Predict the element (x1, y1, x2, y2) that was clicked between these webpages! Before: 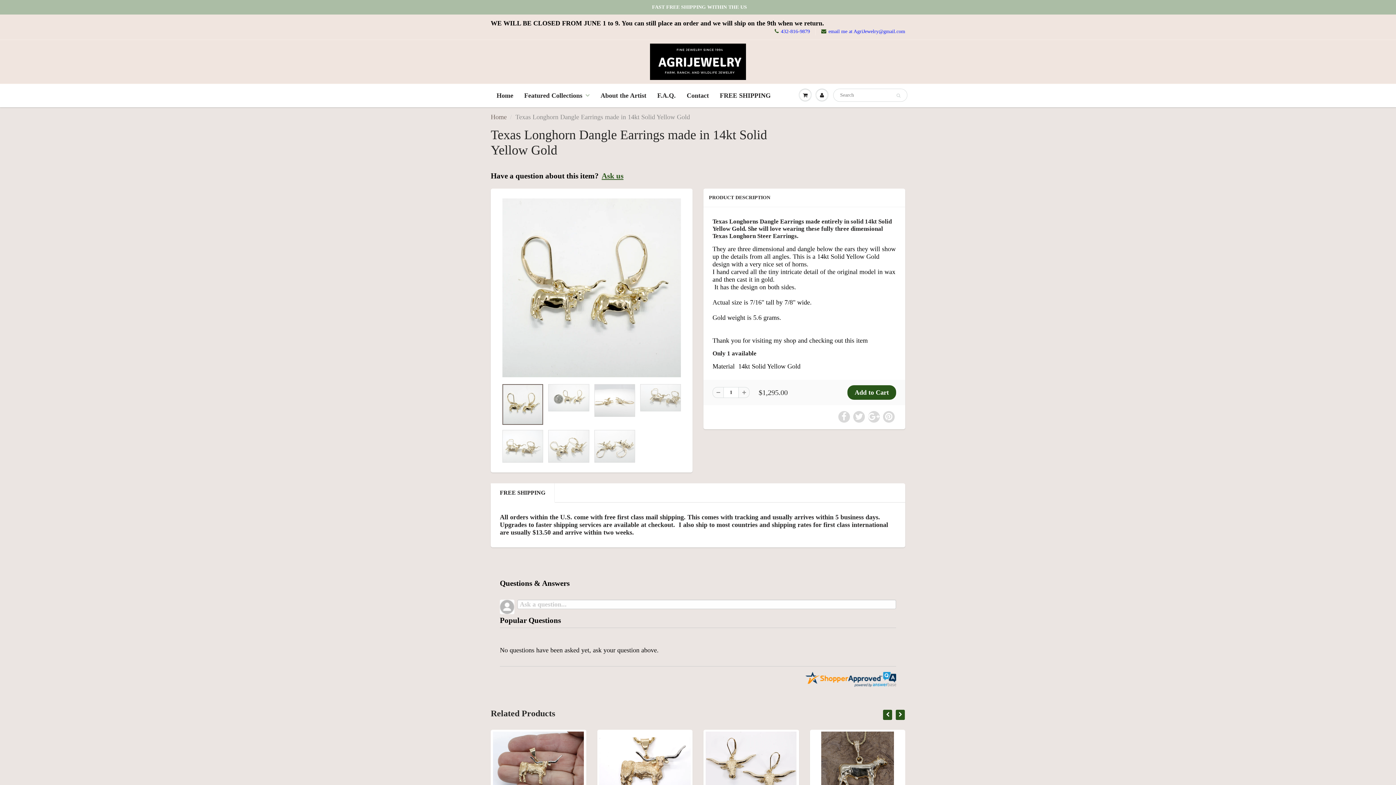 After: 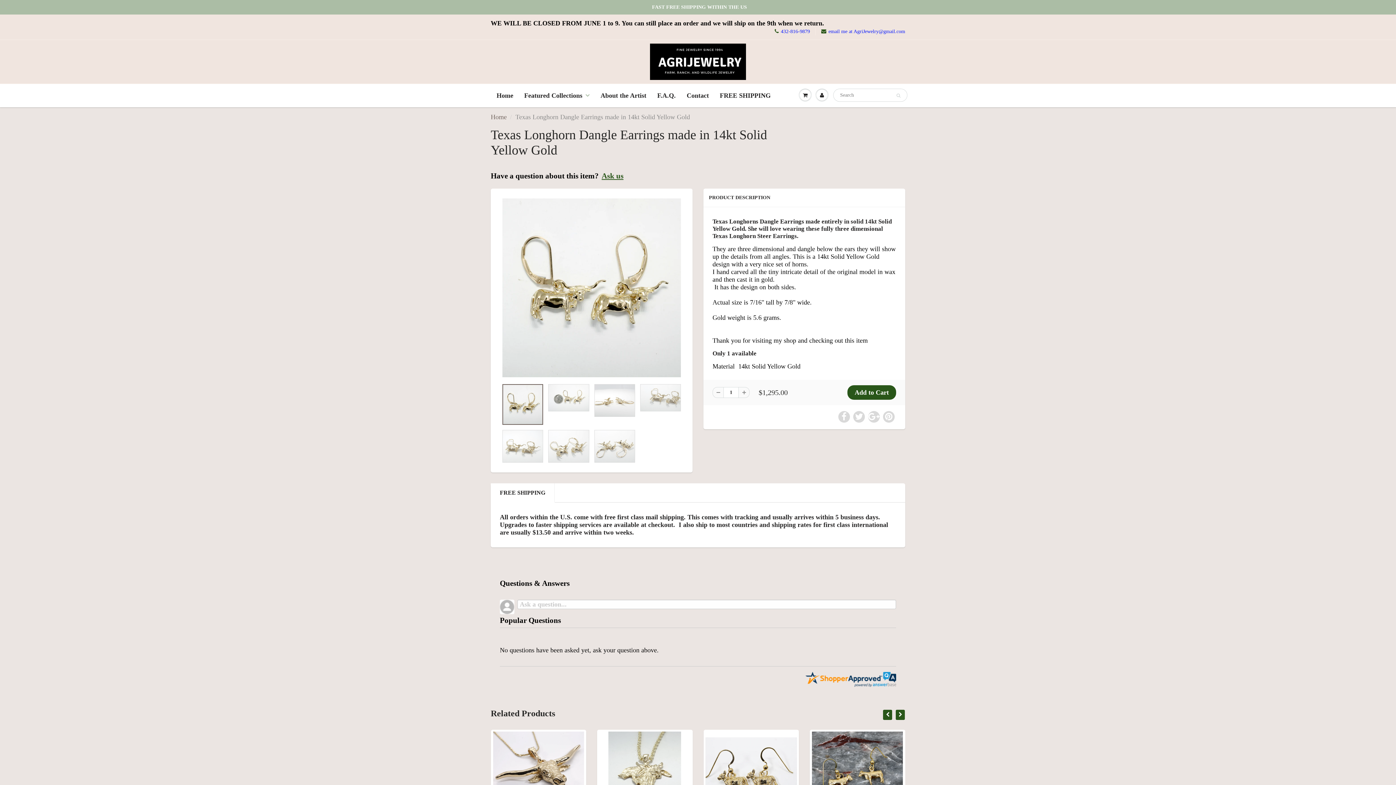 Action: bbox: (712, 387, 723, 398)